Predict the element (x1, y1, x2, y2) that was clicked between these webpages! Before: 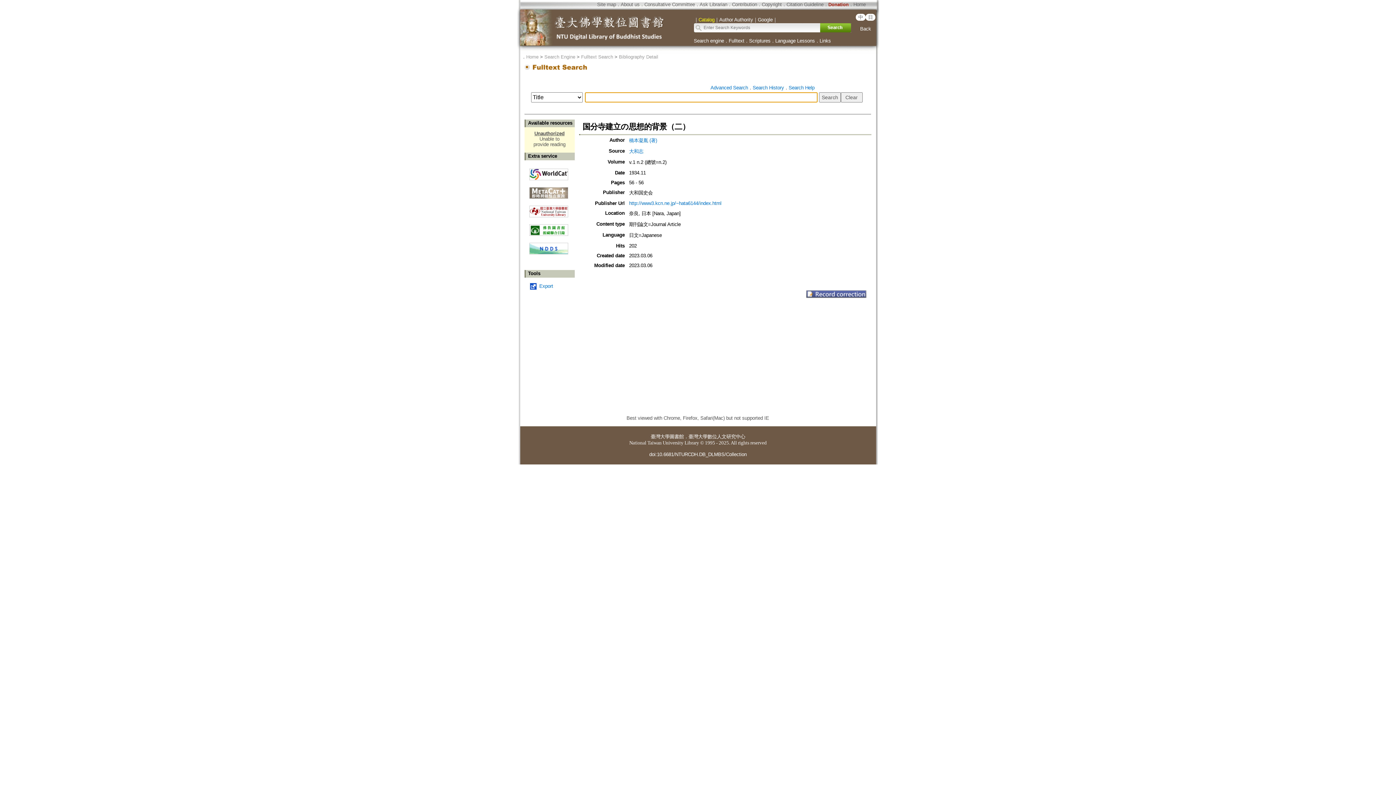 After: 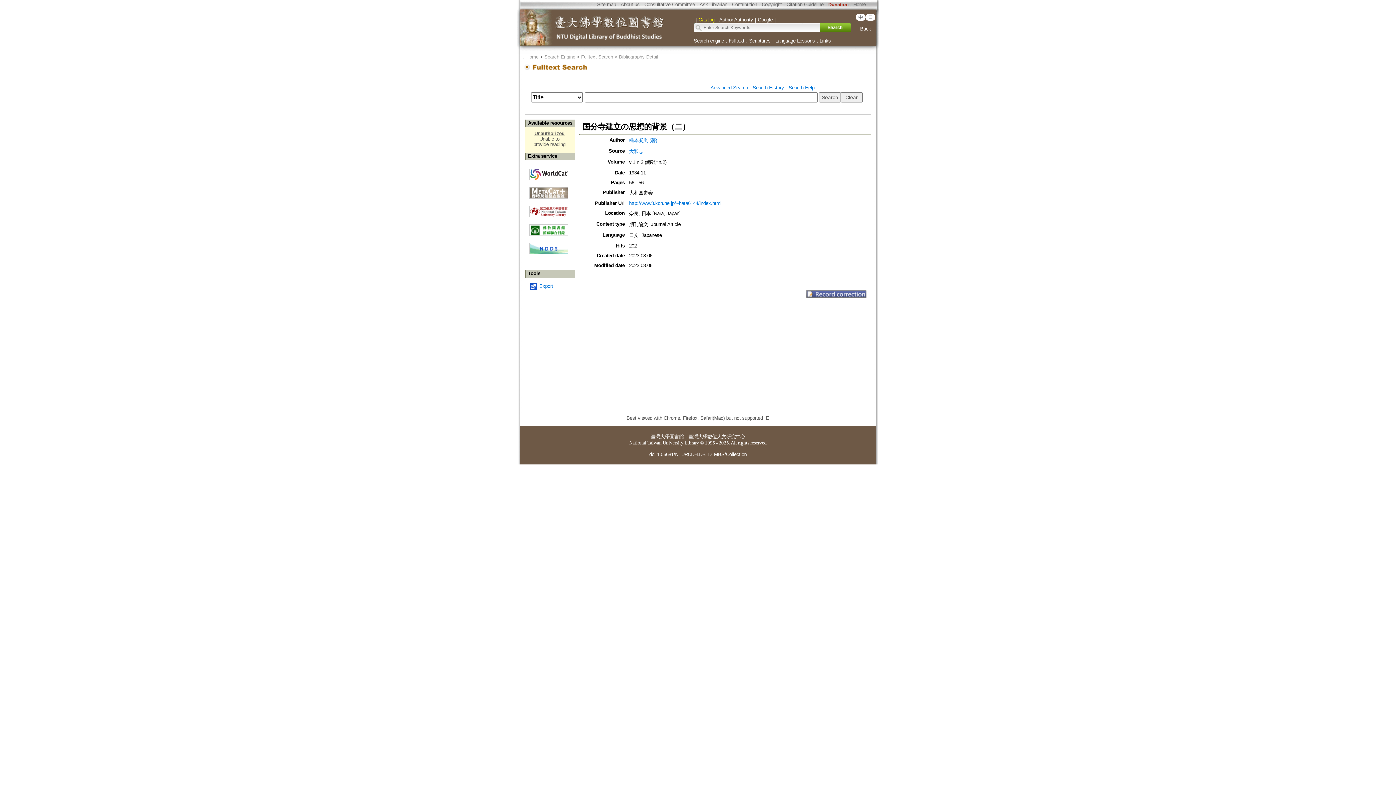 Action: bbox: (788, 85, 814, 90) label: Search Help